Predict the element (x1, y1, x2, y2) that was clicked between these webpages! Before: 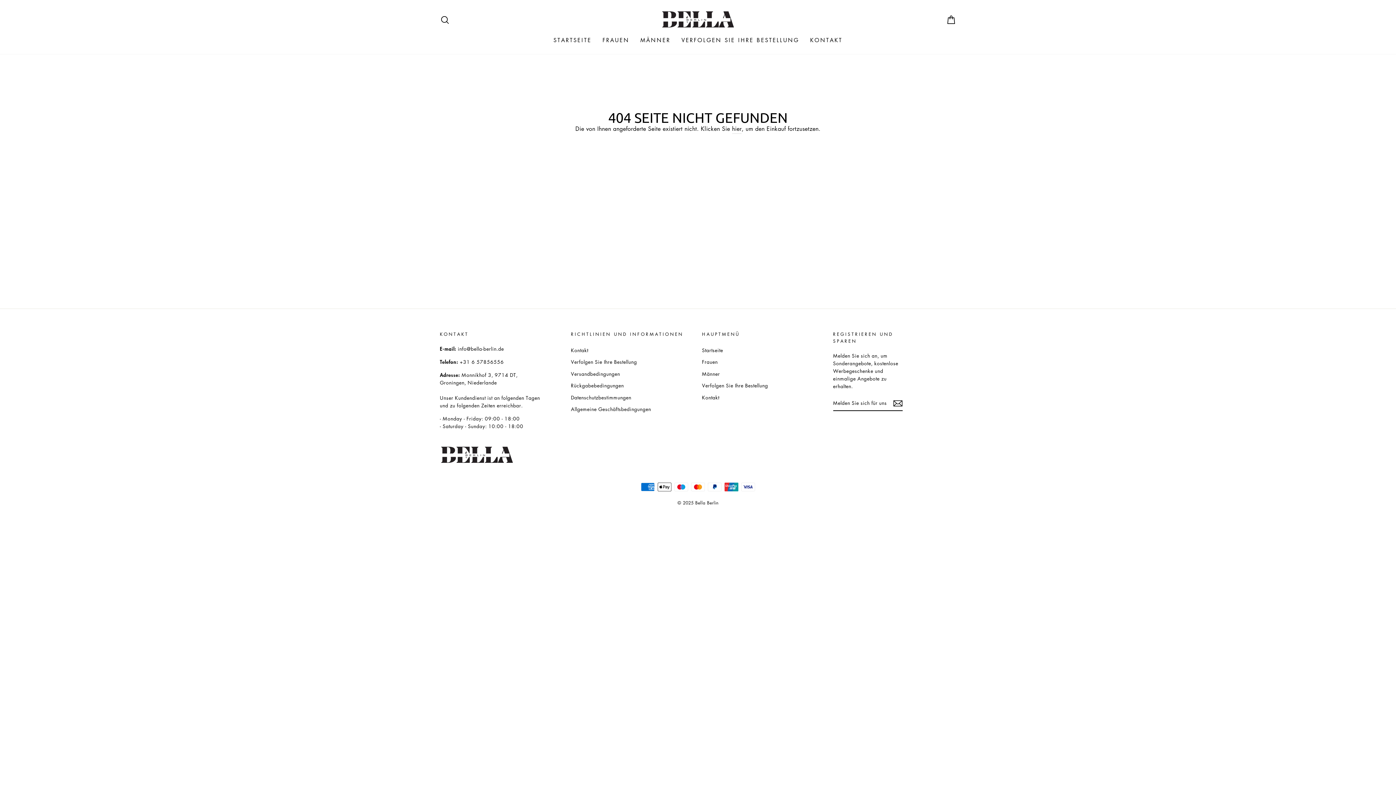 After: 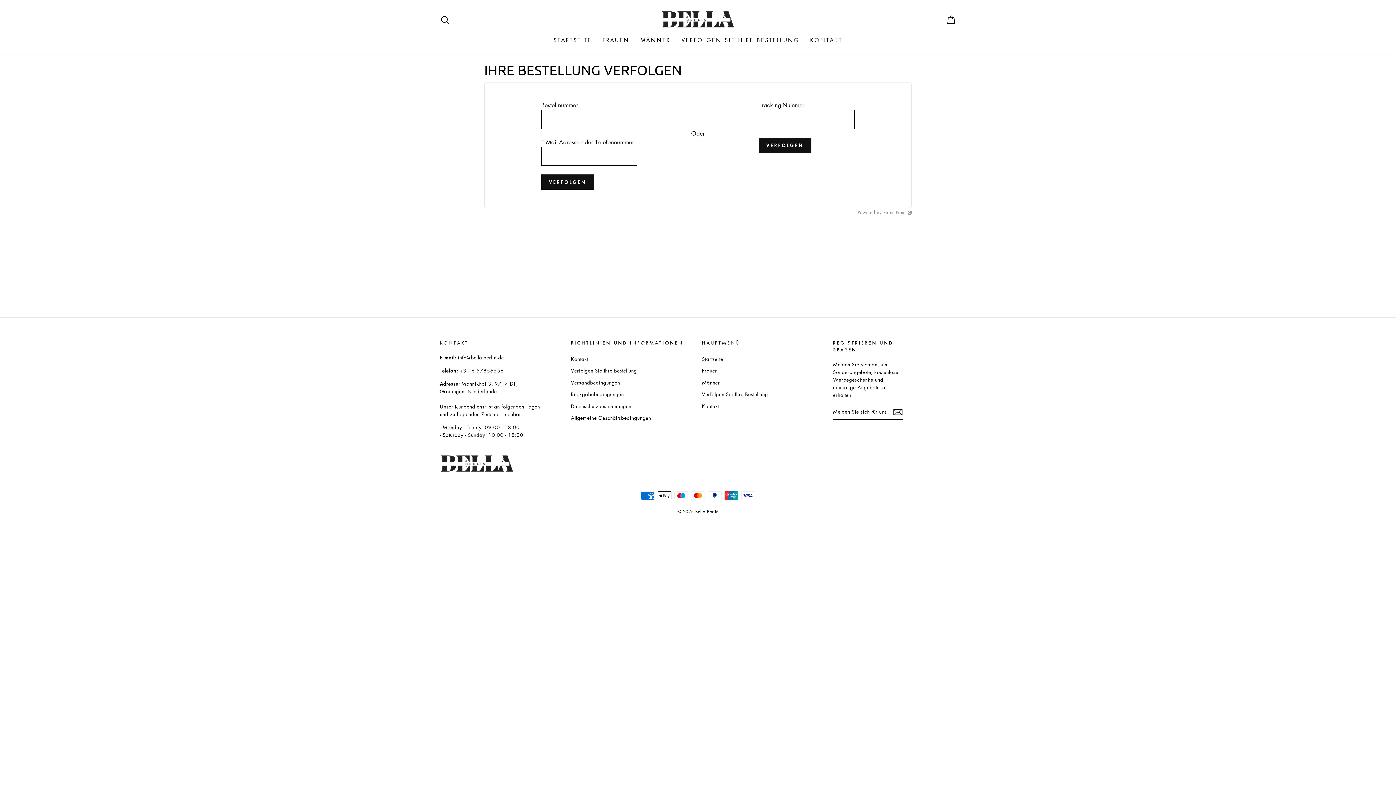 Action: bbox: (571, 356, 637, 367) label: Verfolgen Sie Ihre Bestellung